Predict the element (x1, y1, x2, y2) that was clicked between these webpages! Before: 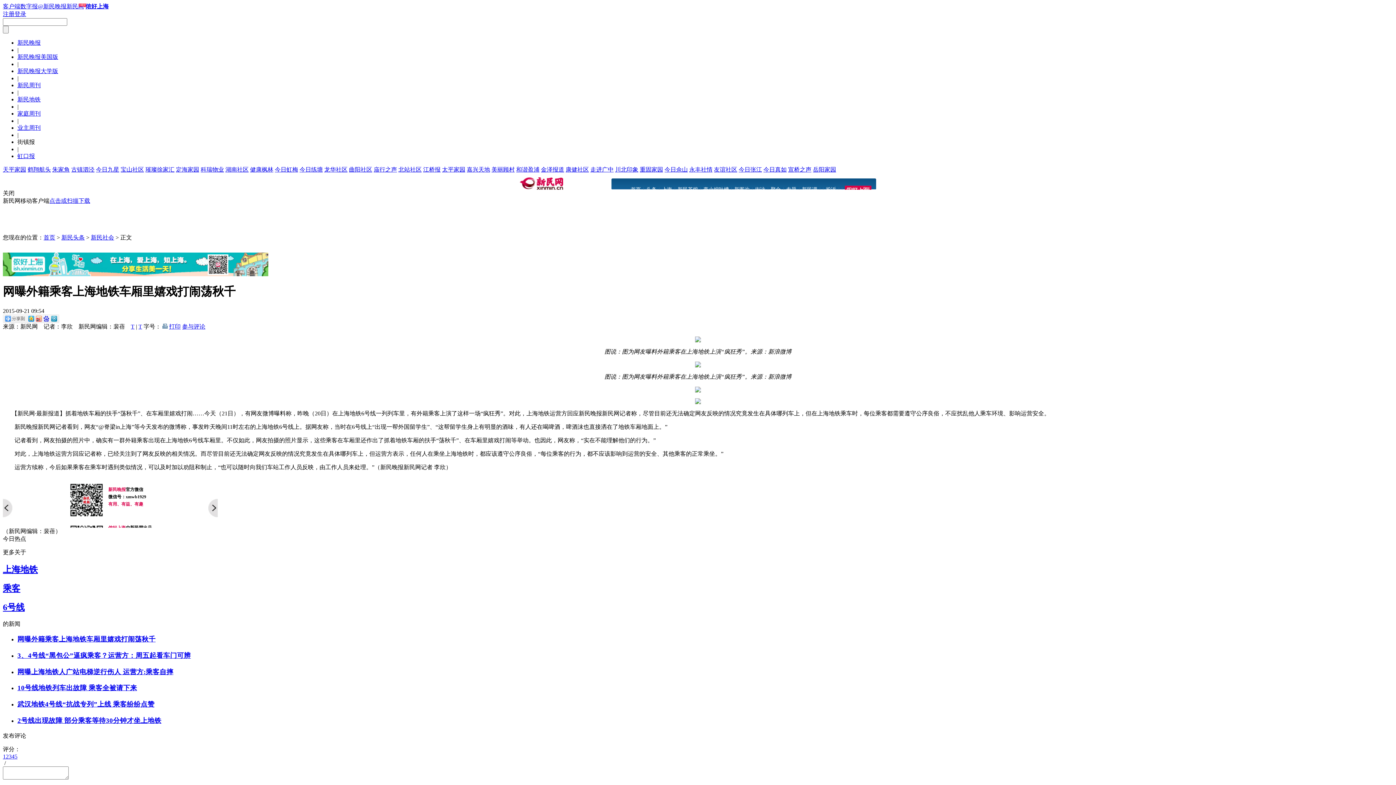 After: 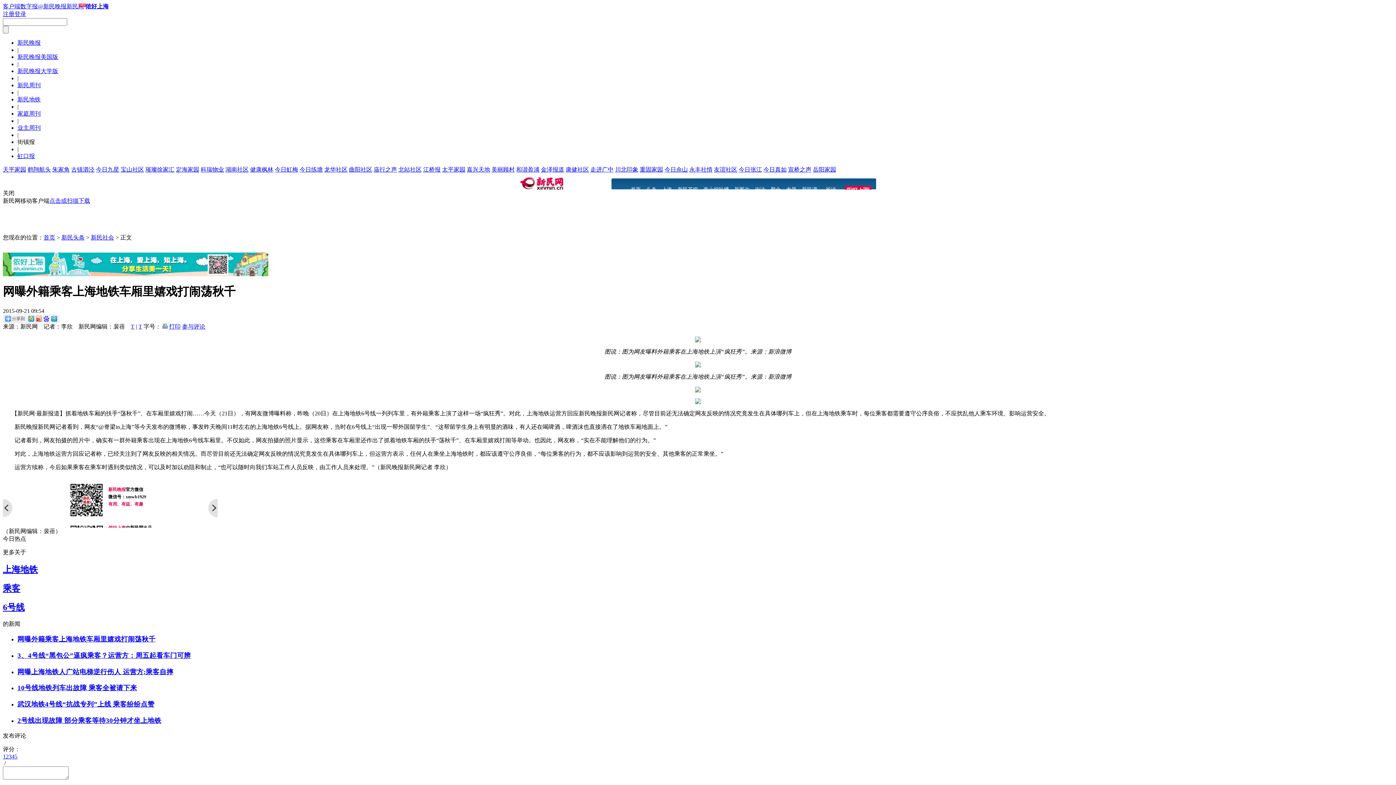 Action: bbox: (225, 166, 248, 172) label: 湖南社区